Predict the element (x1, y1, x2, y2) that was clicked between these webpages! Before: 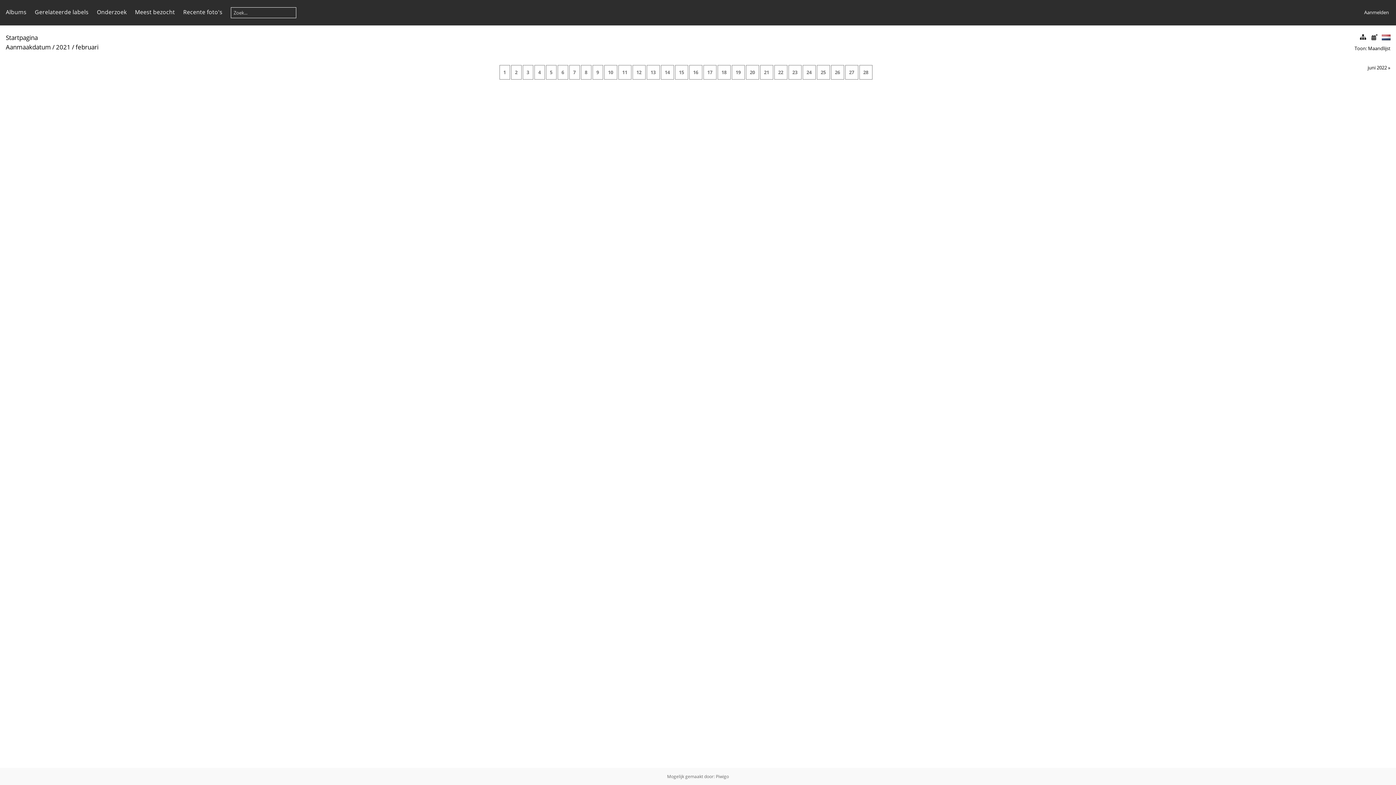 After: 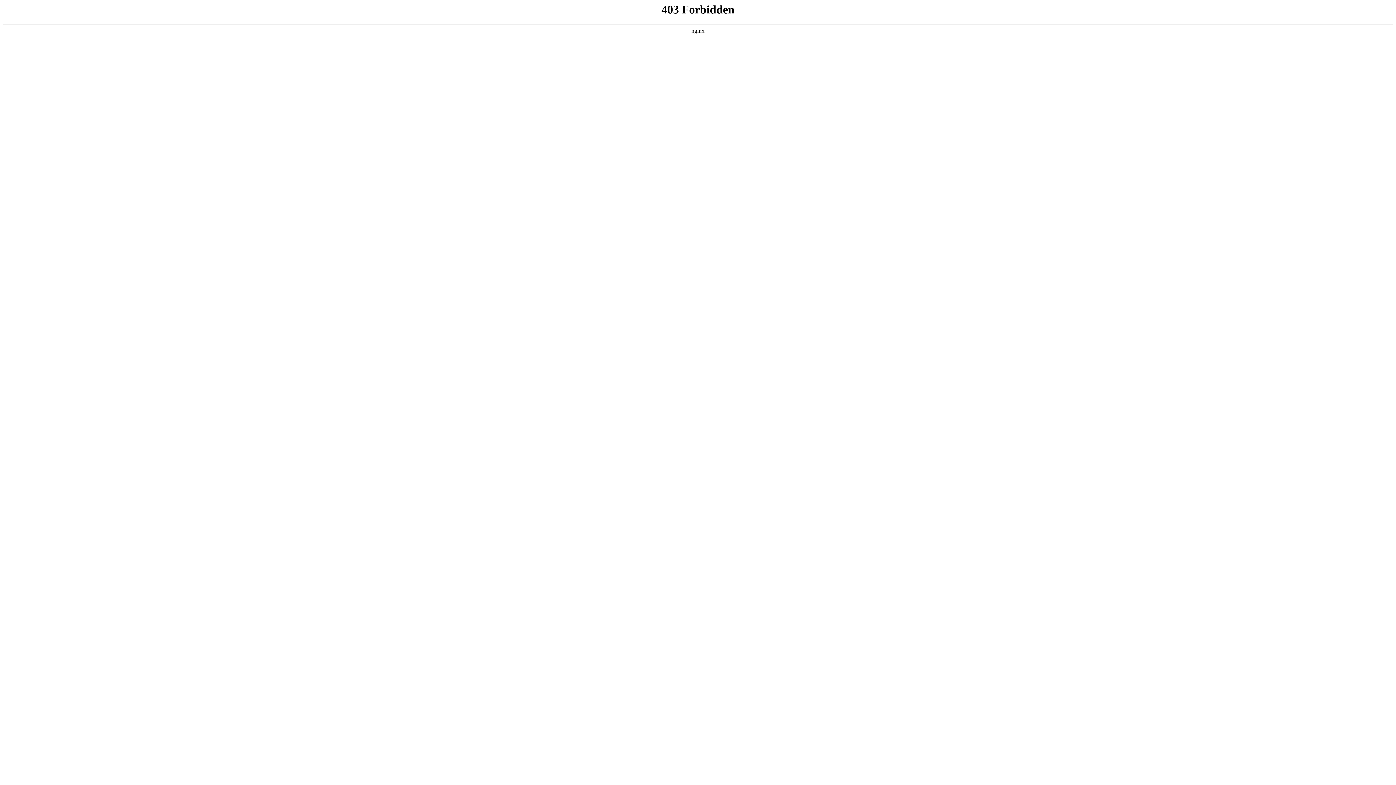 Action: label: Piwigo bbox: (716, 773, 729, 780)